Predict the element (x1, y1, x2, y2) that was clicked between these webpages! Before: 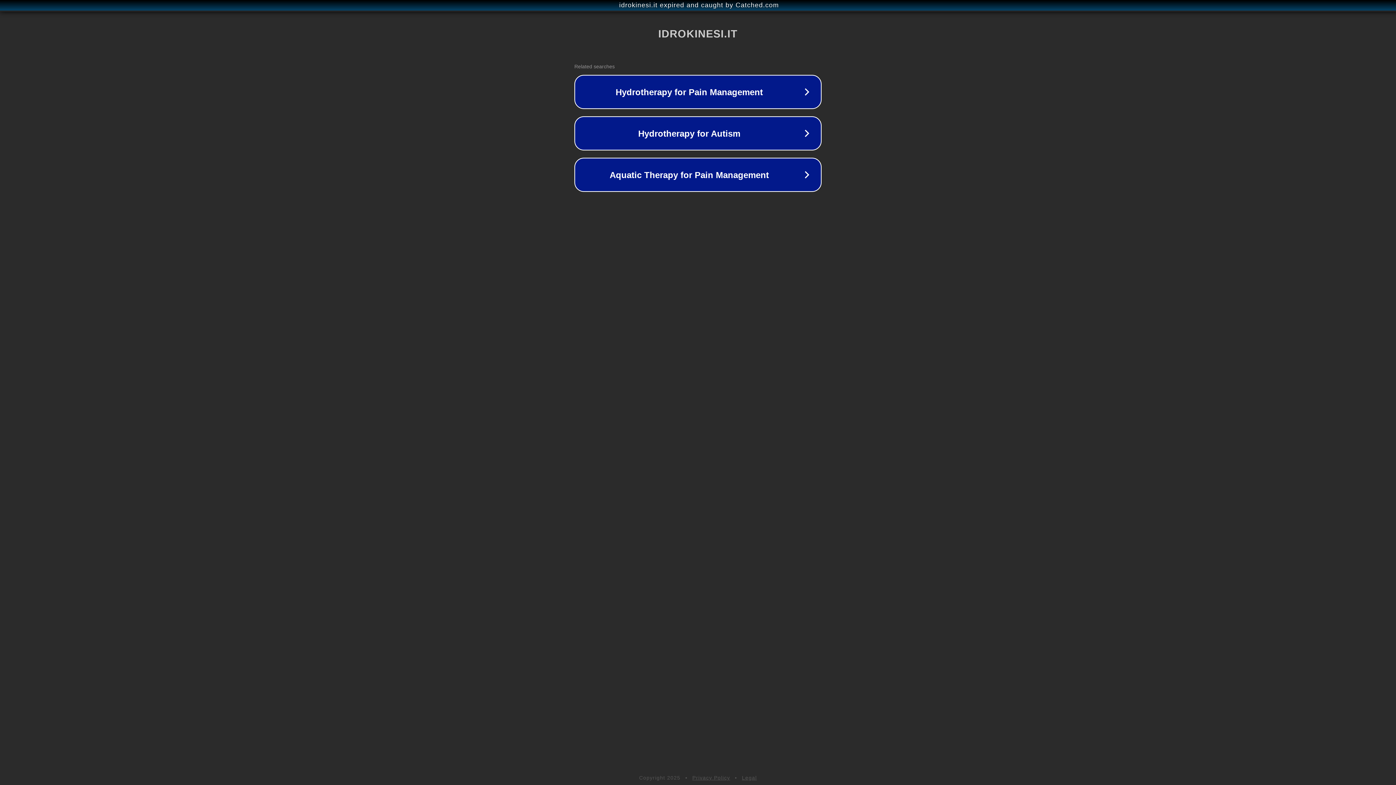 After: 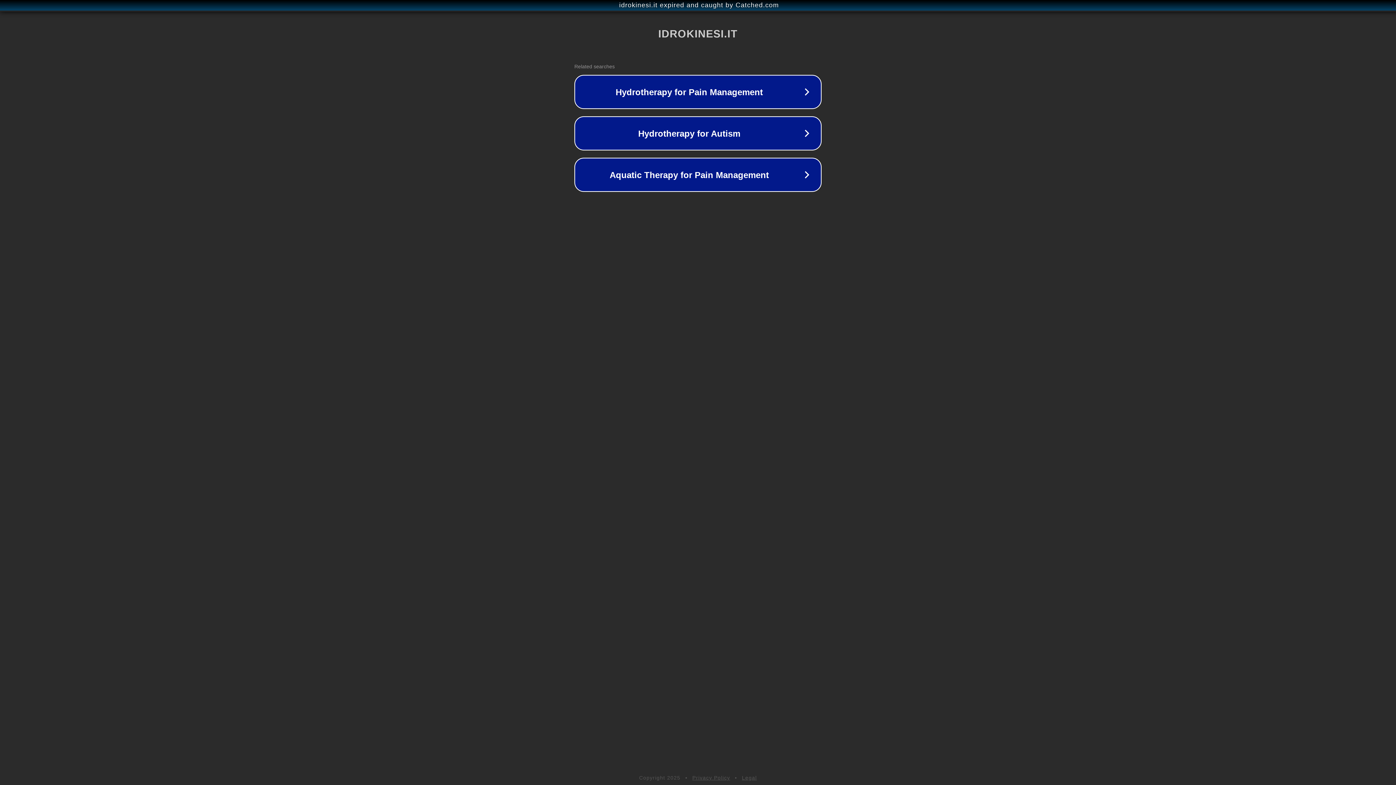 Action: bbox: (742, 775, 757, 781) label: Legal